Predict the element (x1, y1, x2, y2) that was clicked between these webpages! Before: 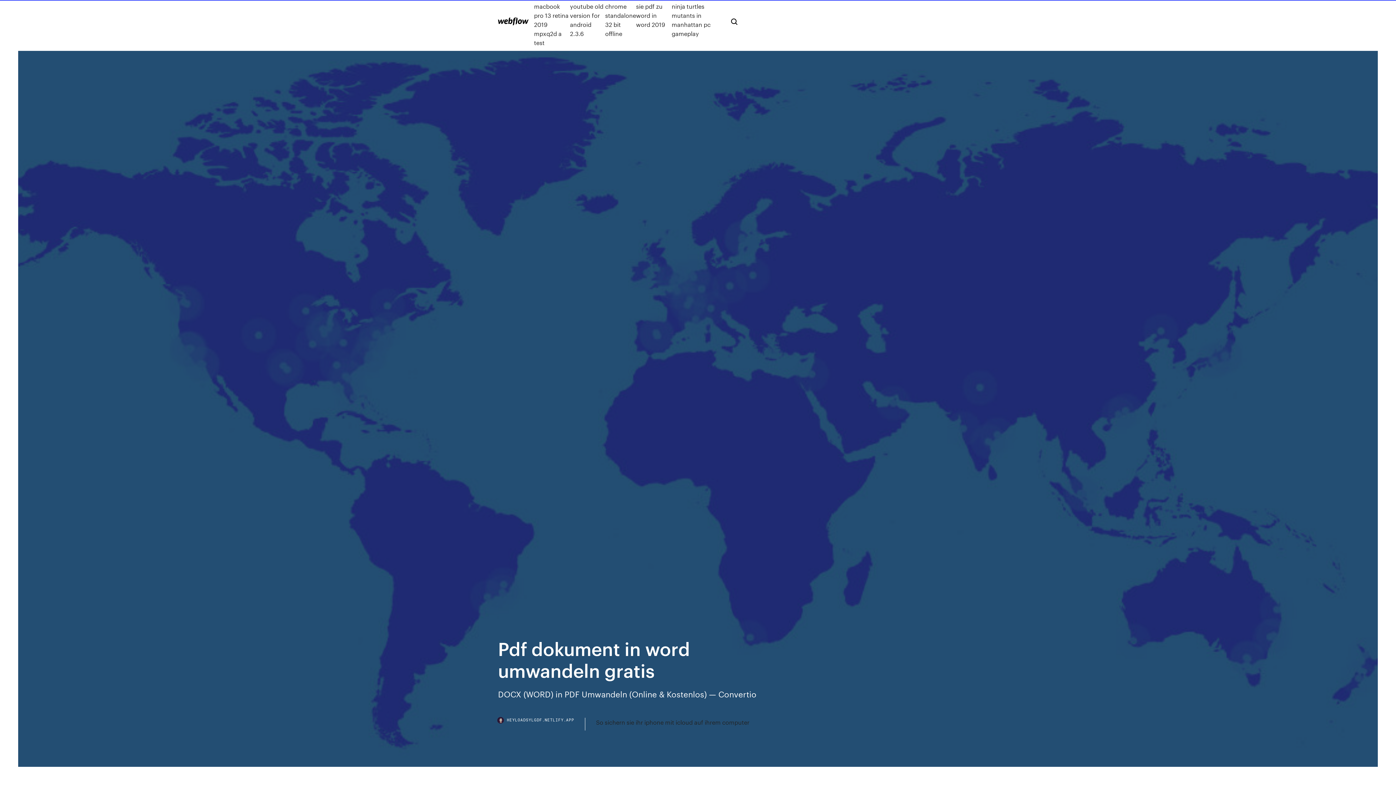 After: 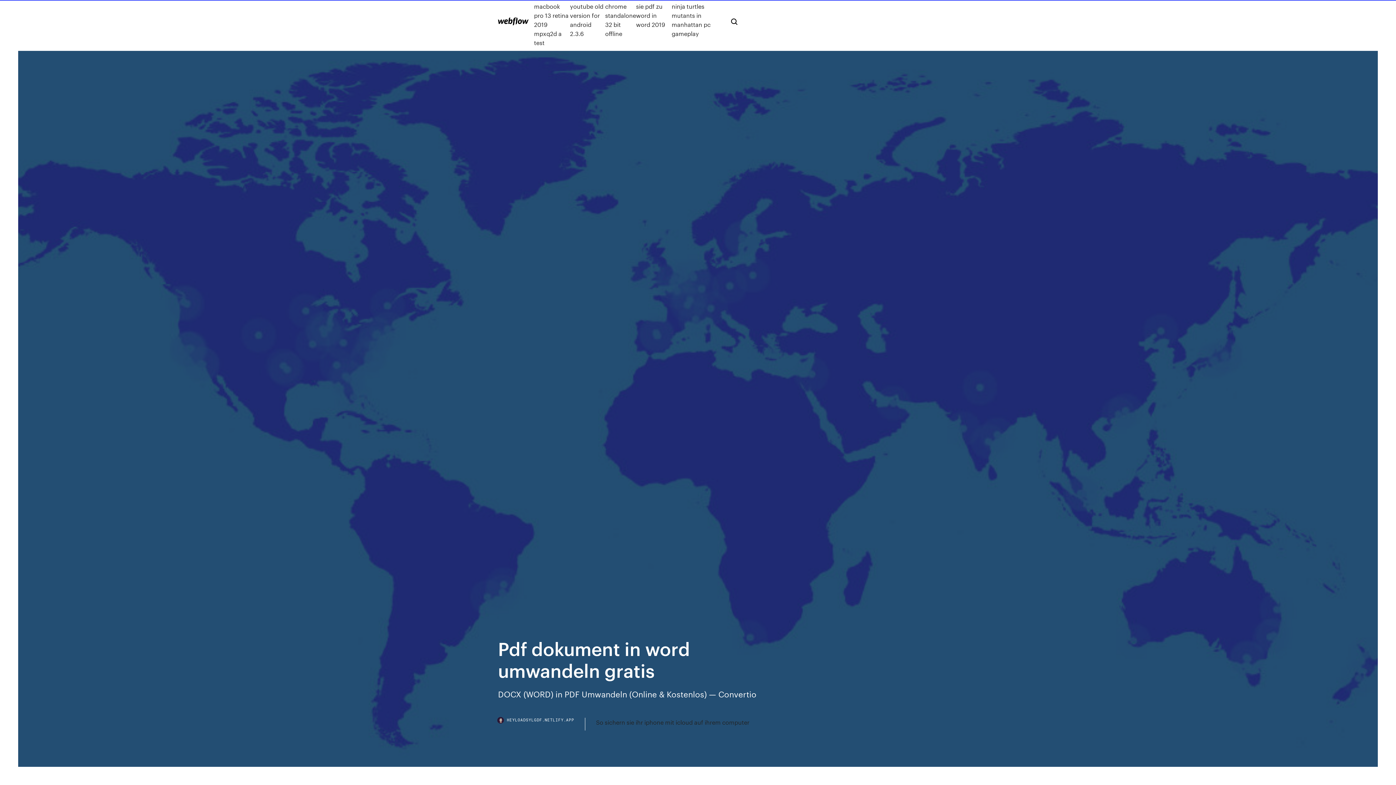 Action: label: HEYLOADSYLGDF.NETLIFY.APP bbox: (498, 718, 585, 730)